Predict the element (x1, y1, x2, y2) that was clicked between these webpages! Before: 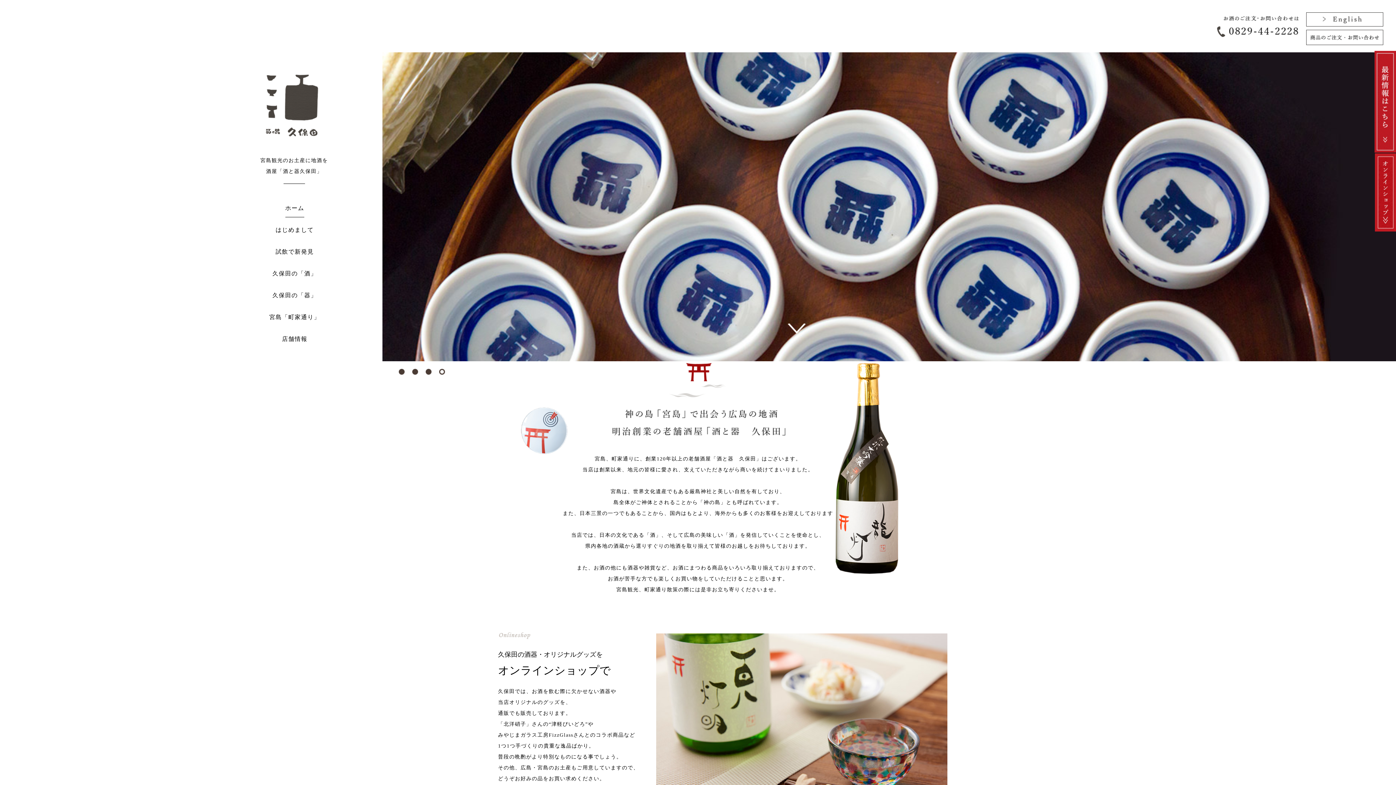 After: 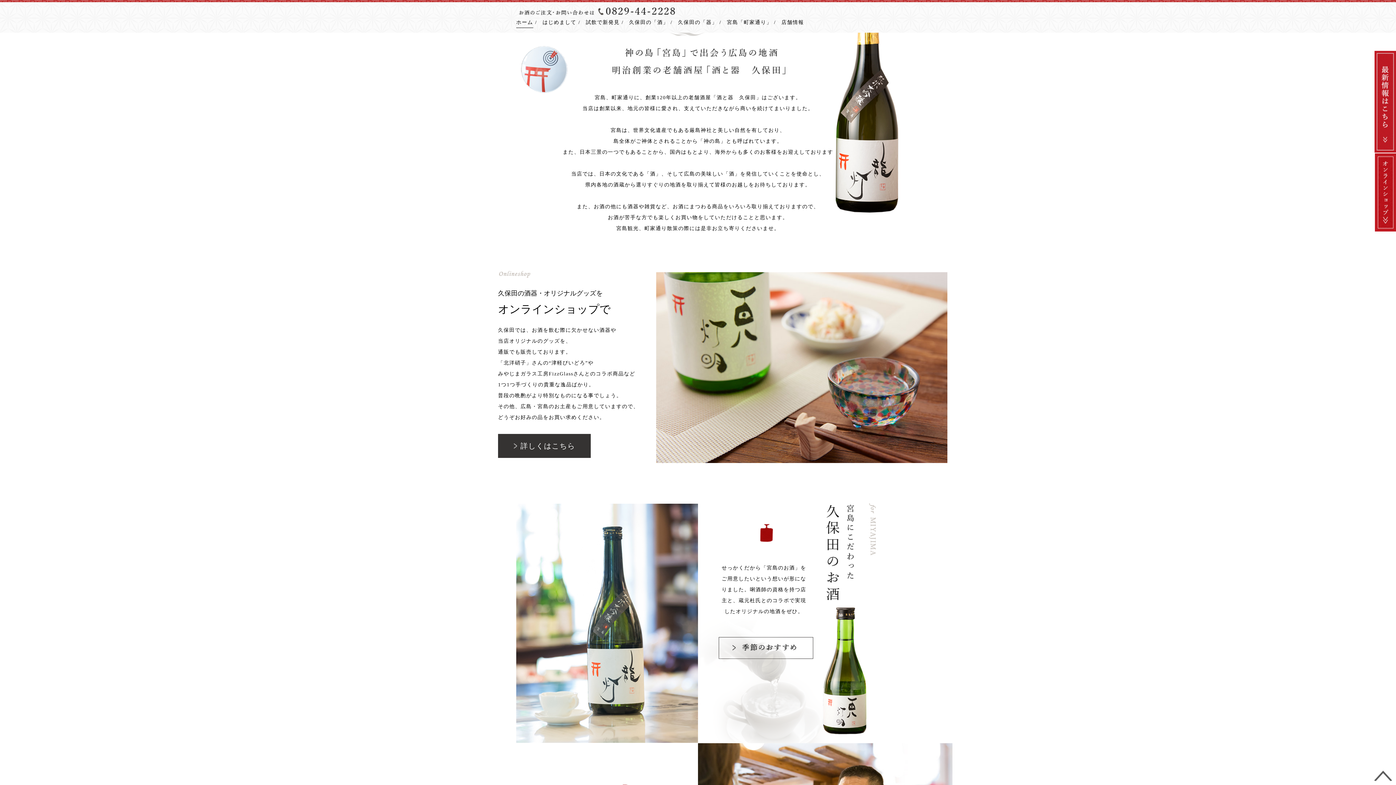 Action: bbox: (788, 325, 806, 331)